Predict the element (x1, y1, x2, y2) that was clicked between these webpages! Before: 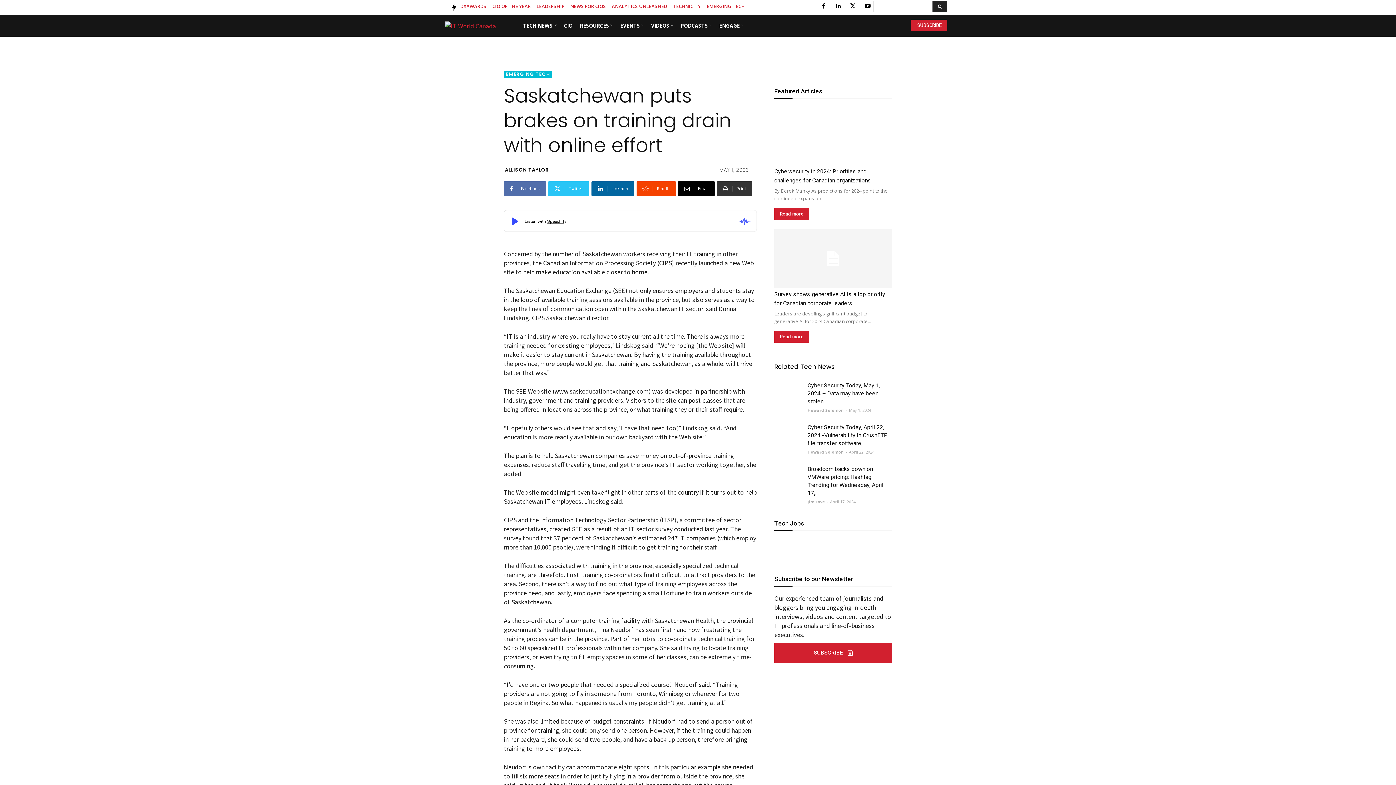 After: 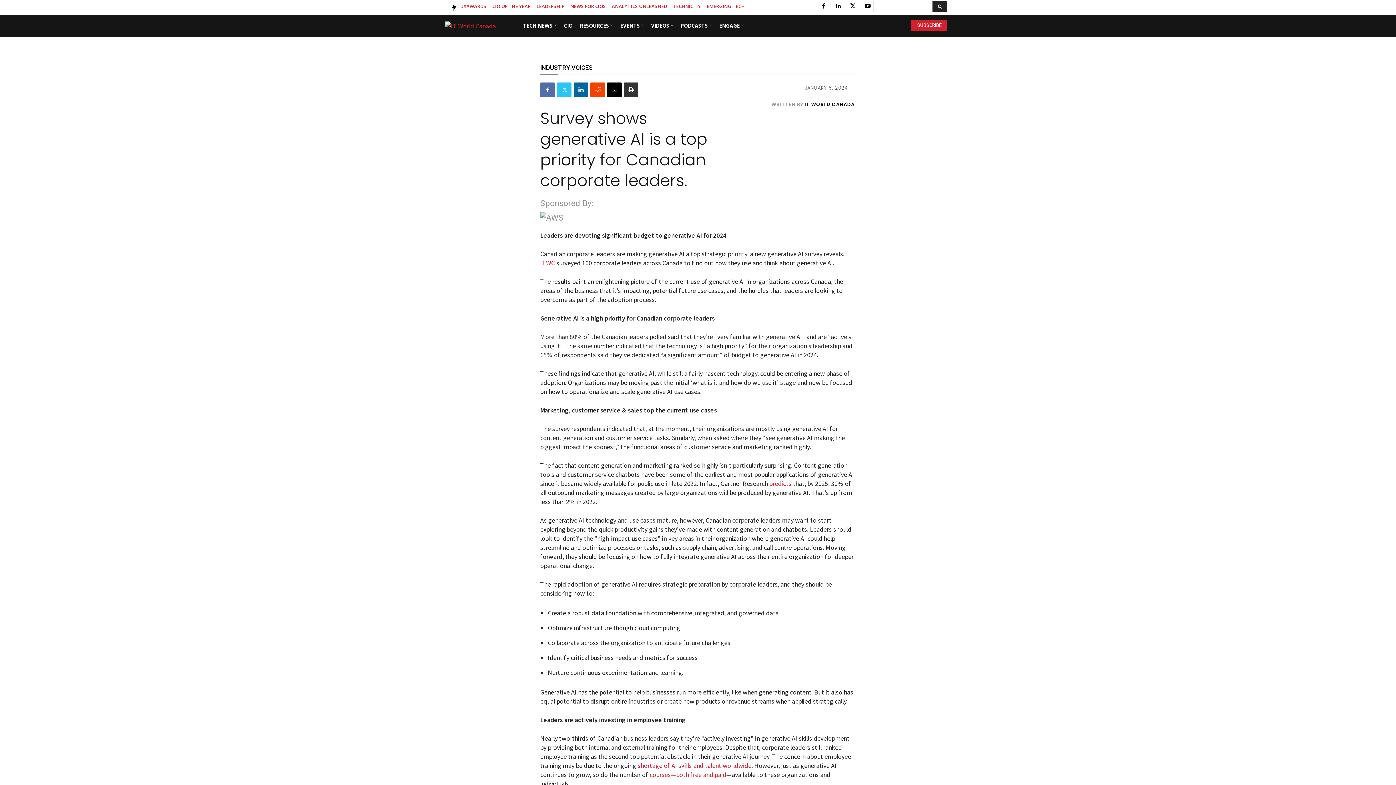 Action: label: Read more bbox: (774, 330, 809, 342)